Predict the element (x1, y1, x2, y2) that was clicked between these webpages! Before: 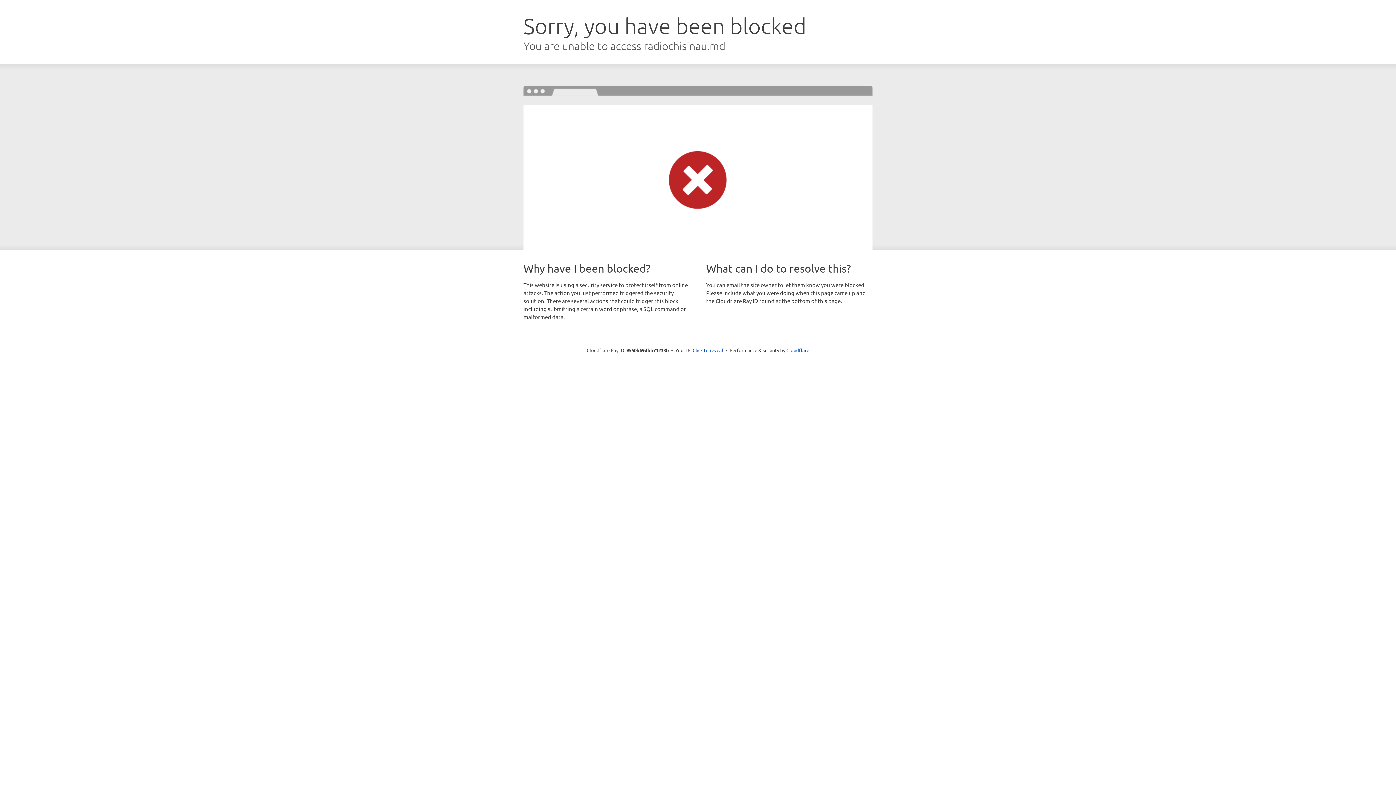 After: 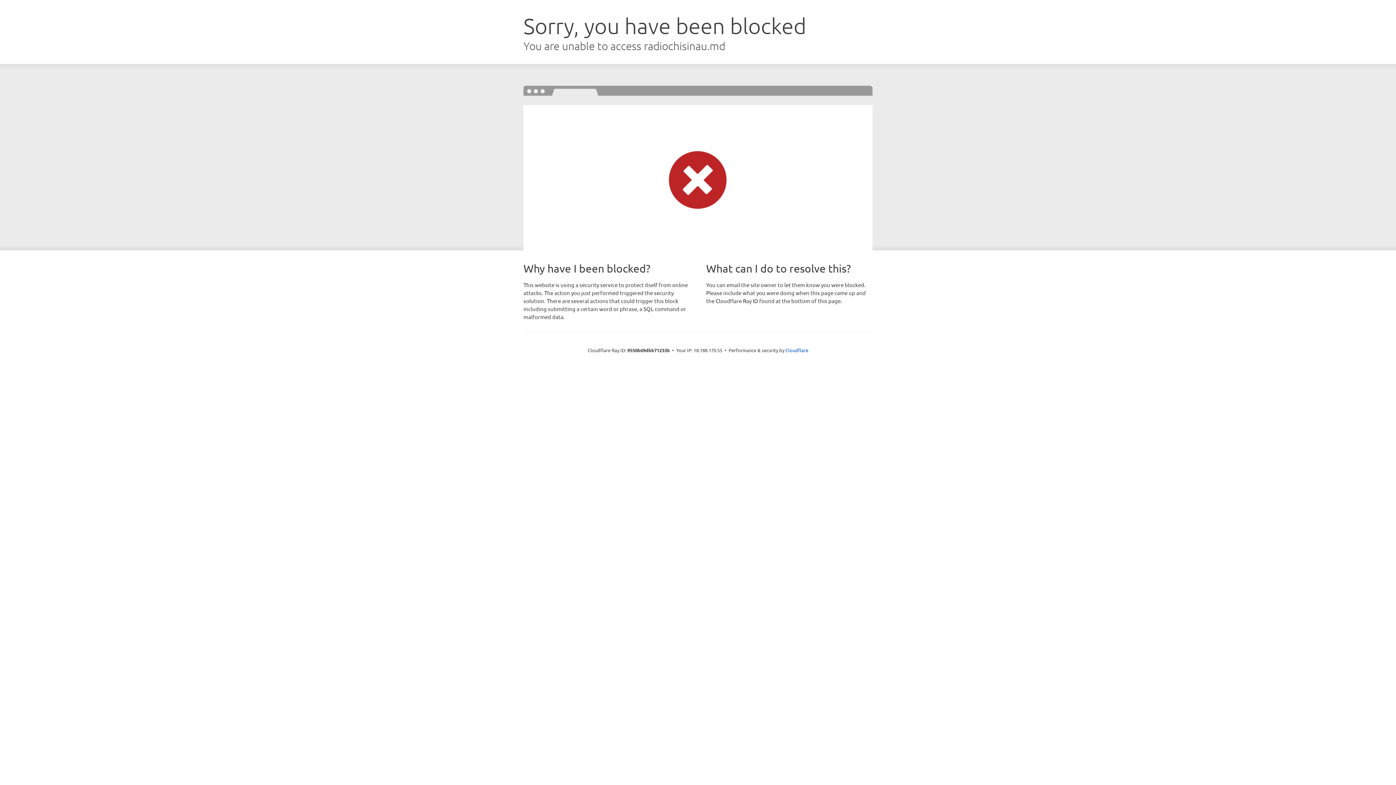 Action: bbox: (692, 346, 723, 353) label: Click to reveal